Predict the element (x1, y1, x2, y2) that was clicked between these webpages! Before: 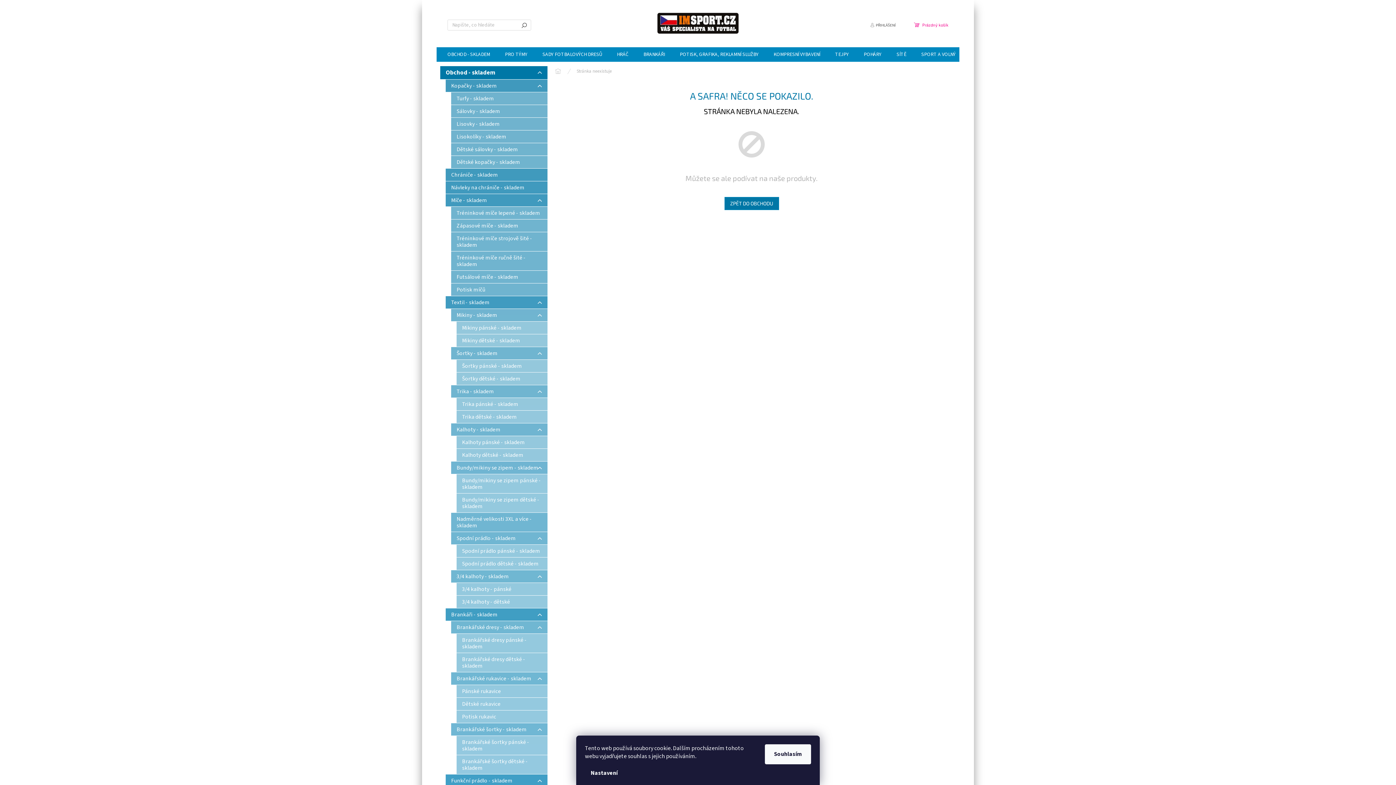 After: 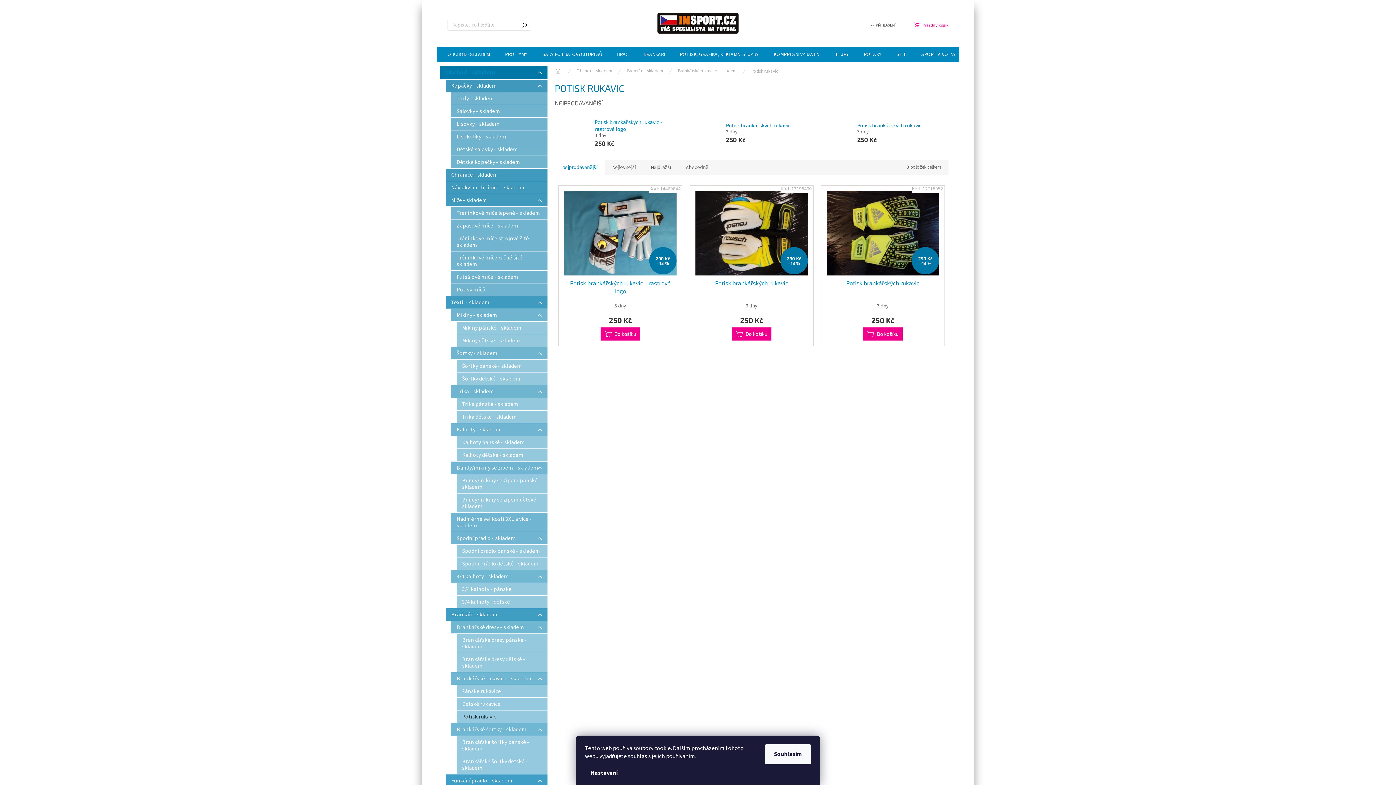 Action: label: Potisk rukavic bbox: (456, 710, 547, 723)